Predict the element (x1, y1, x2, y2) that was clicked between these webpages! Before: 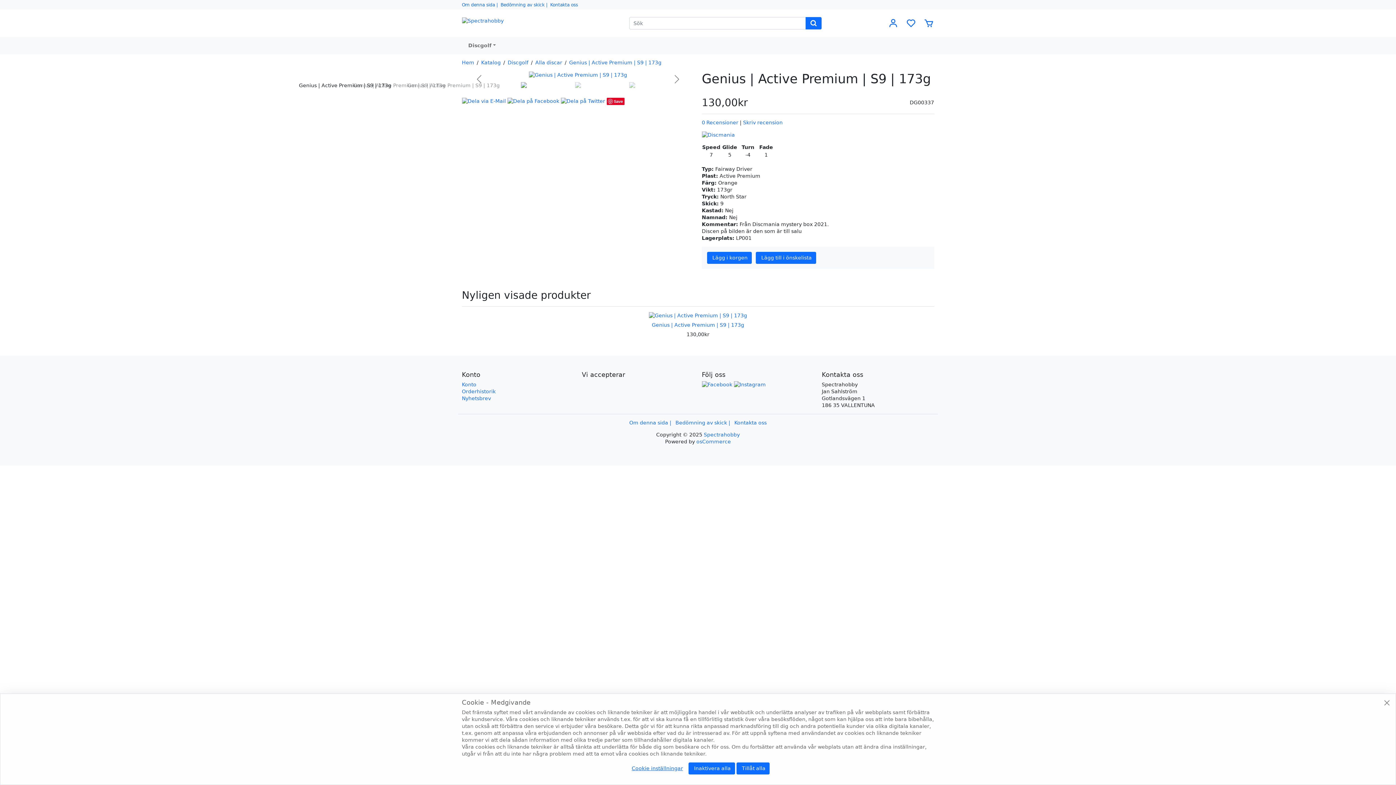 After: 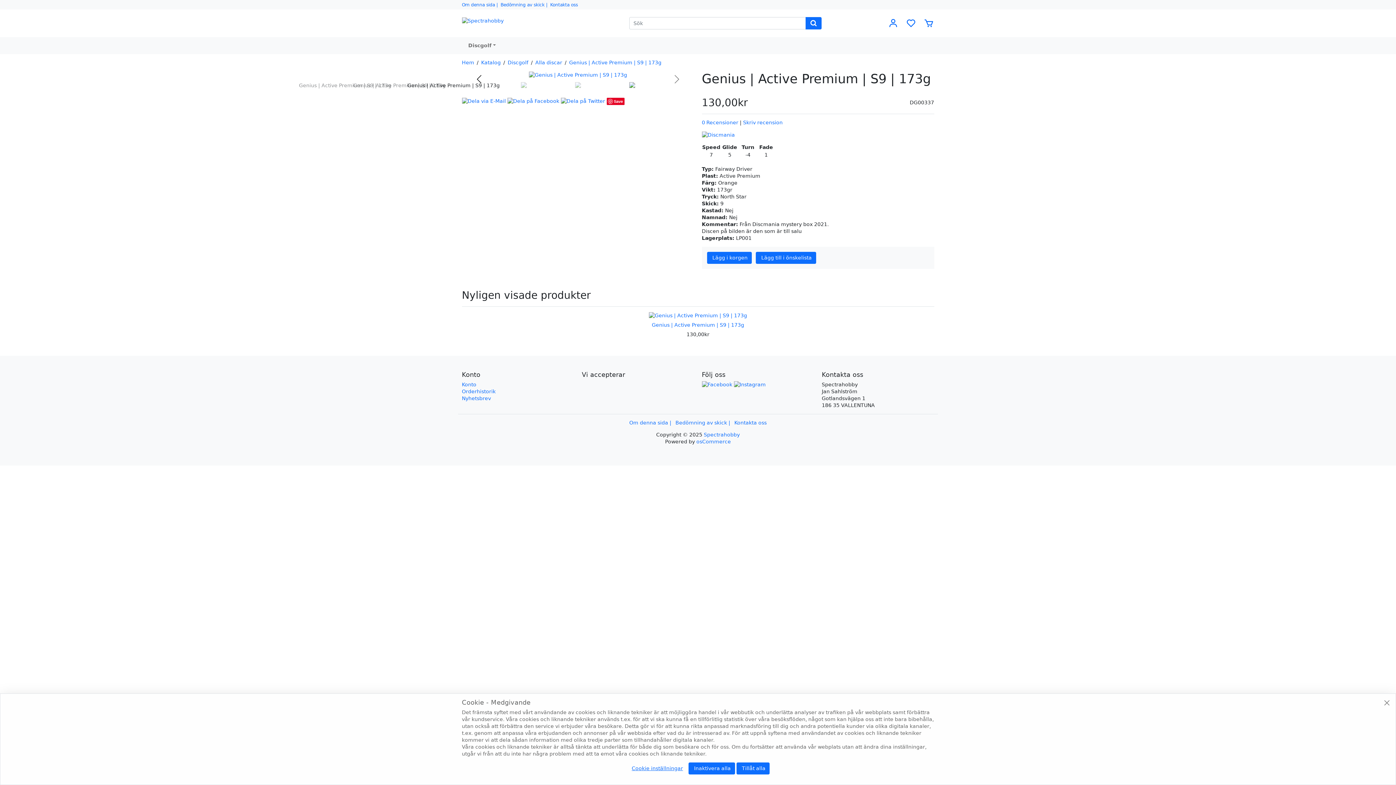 Action: label: << Föregående bbox: (462, 71, 496, 87)